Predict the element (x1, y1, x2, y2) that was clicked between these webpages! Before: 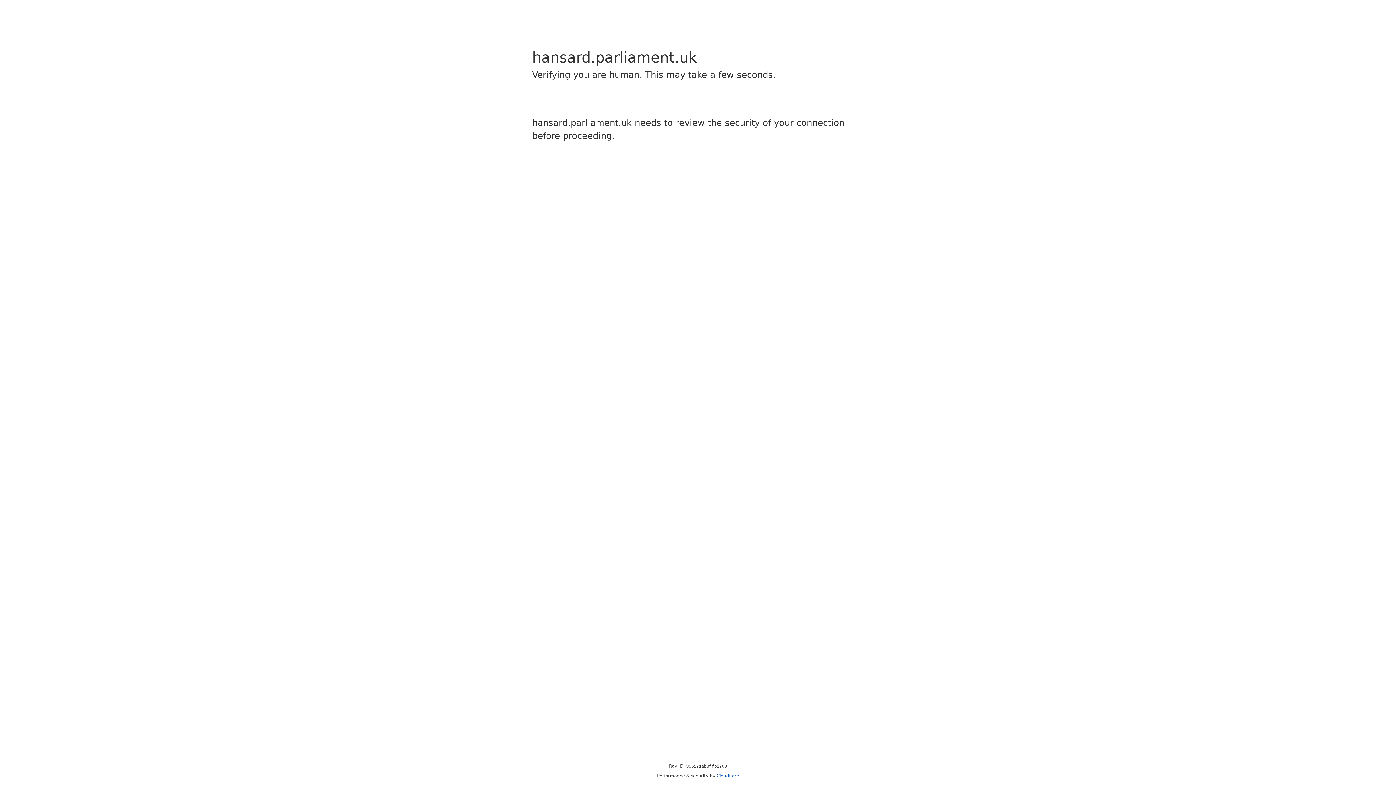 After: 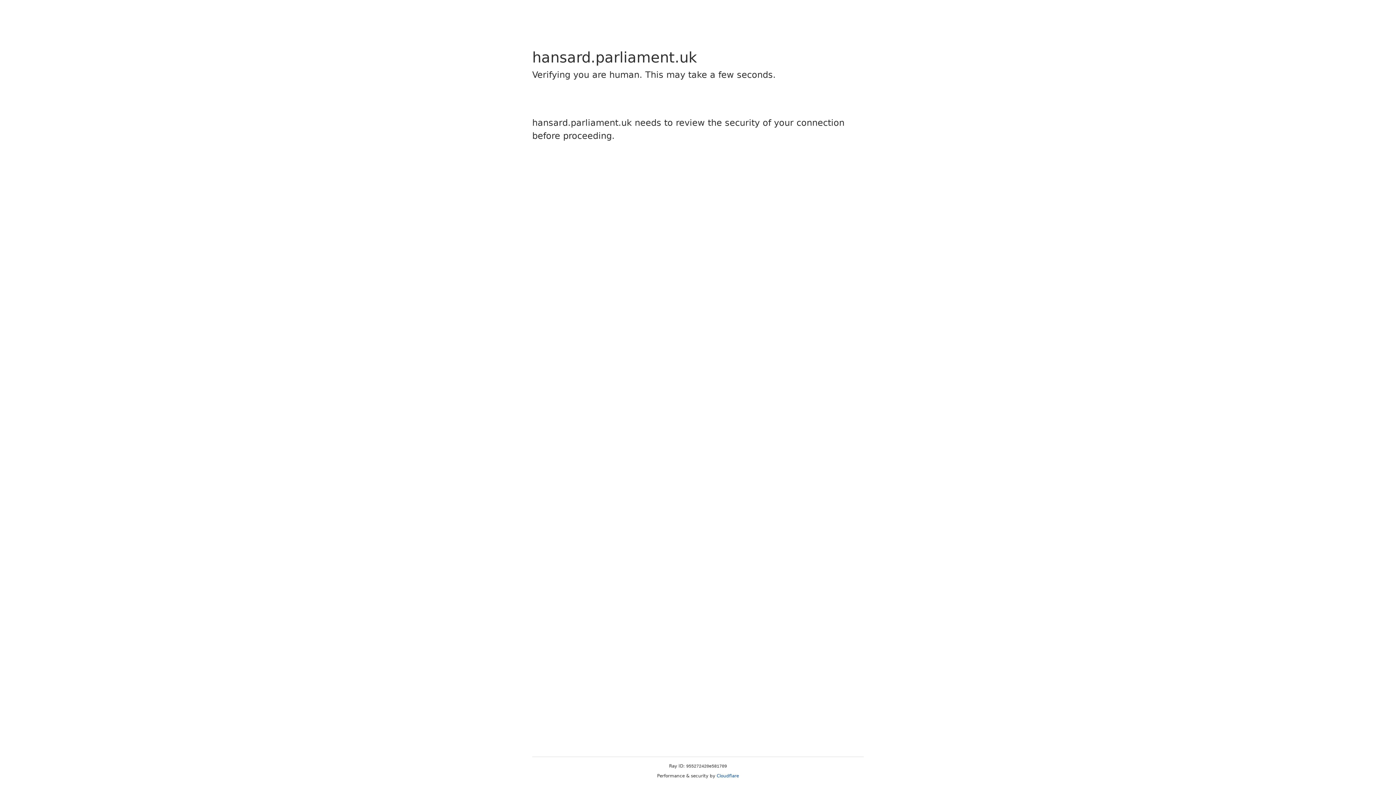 Action: bbox: (716, 773, 739, 778) label: Cloudflare